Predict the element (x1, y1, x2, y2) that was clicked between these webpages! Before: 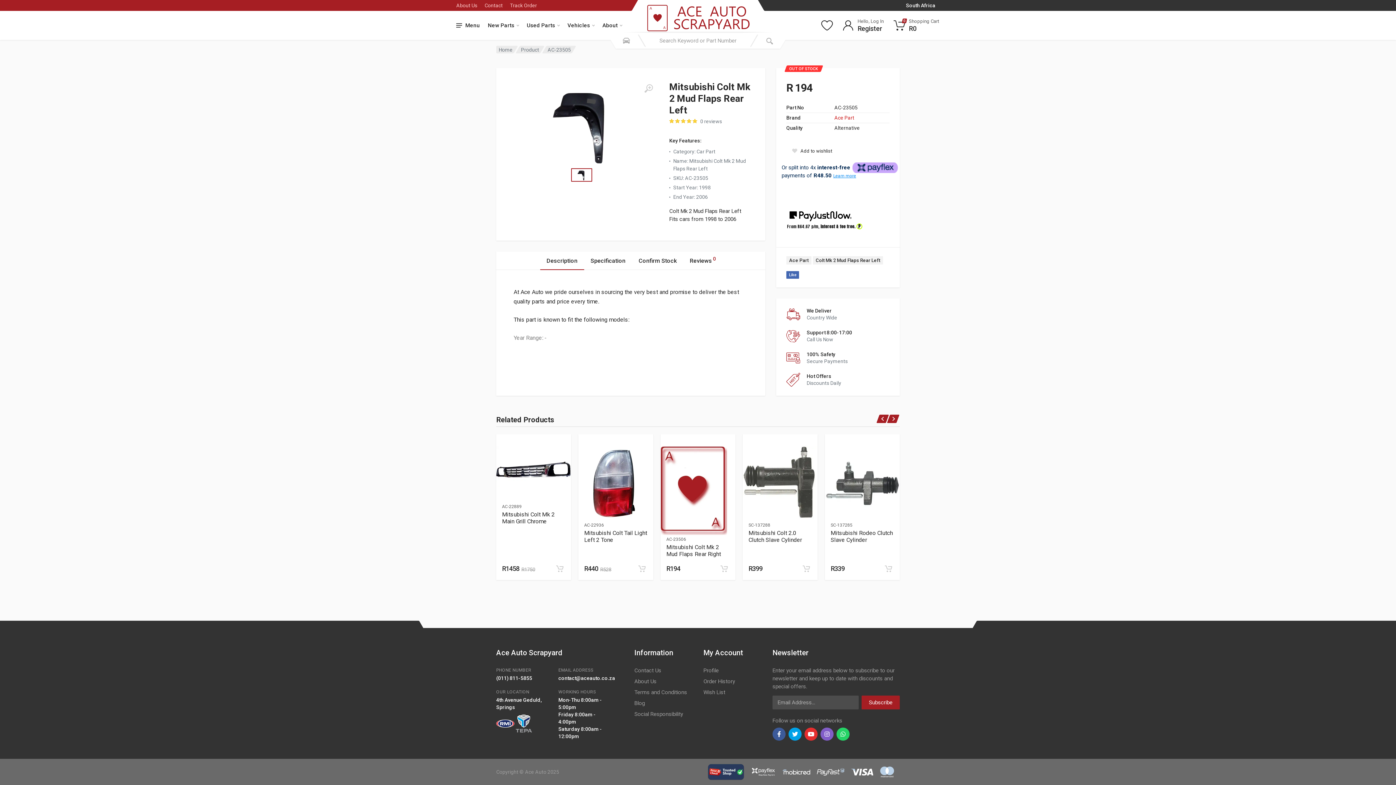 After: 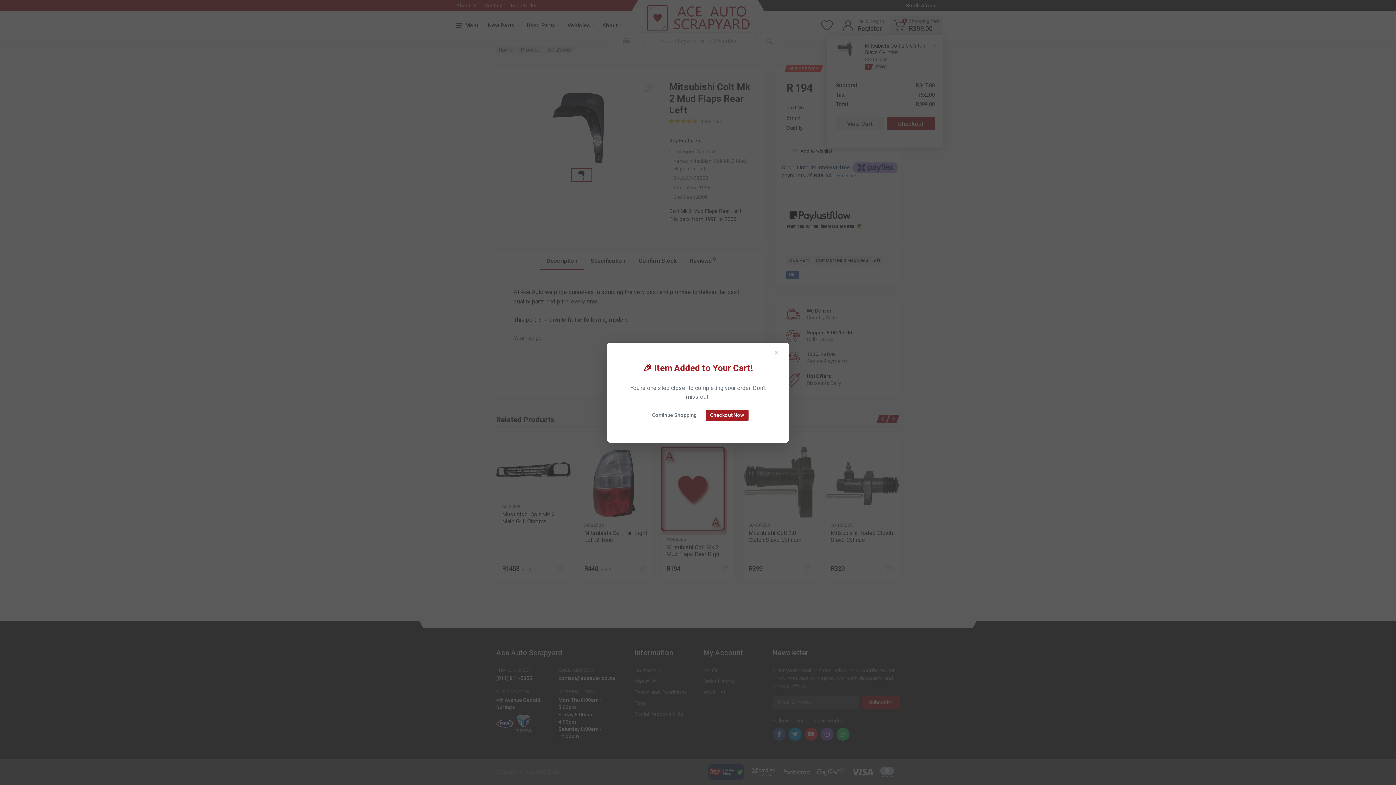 Action: bbox: (800, 533, 813, 546) label: Add to cart